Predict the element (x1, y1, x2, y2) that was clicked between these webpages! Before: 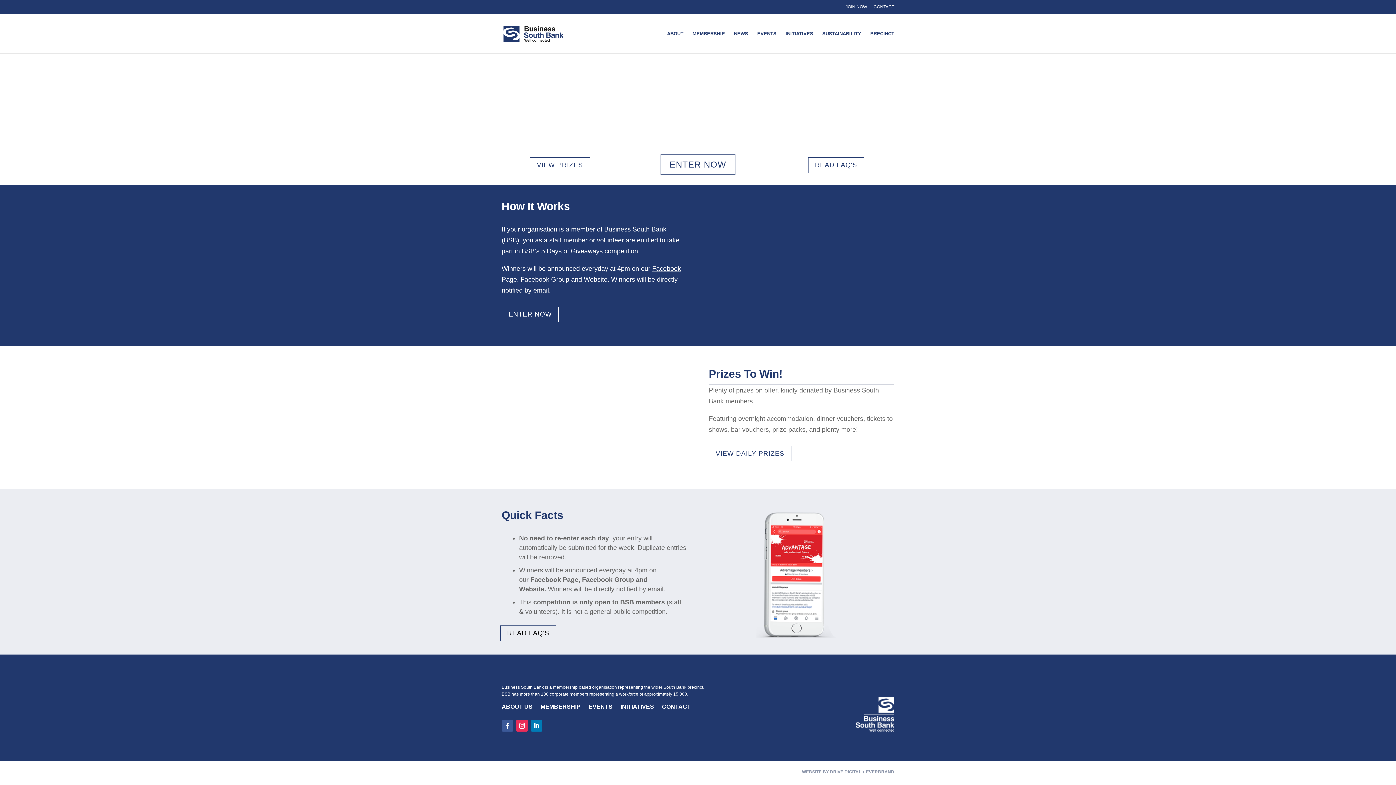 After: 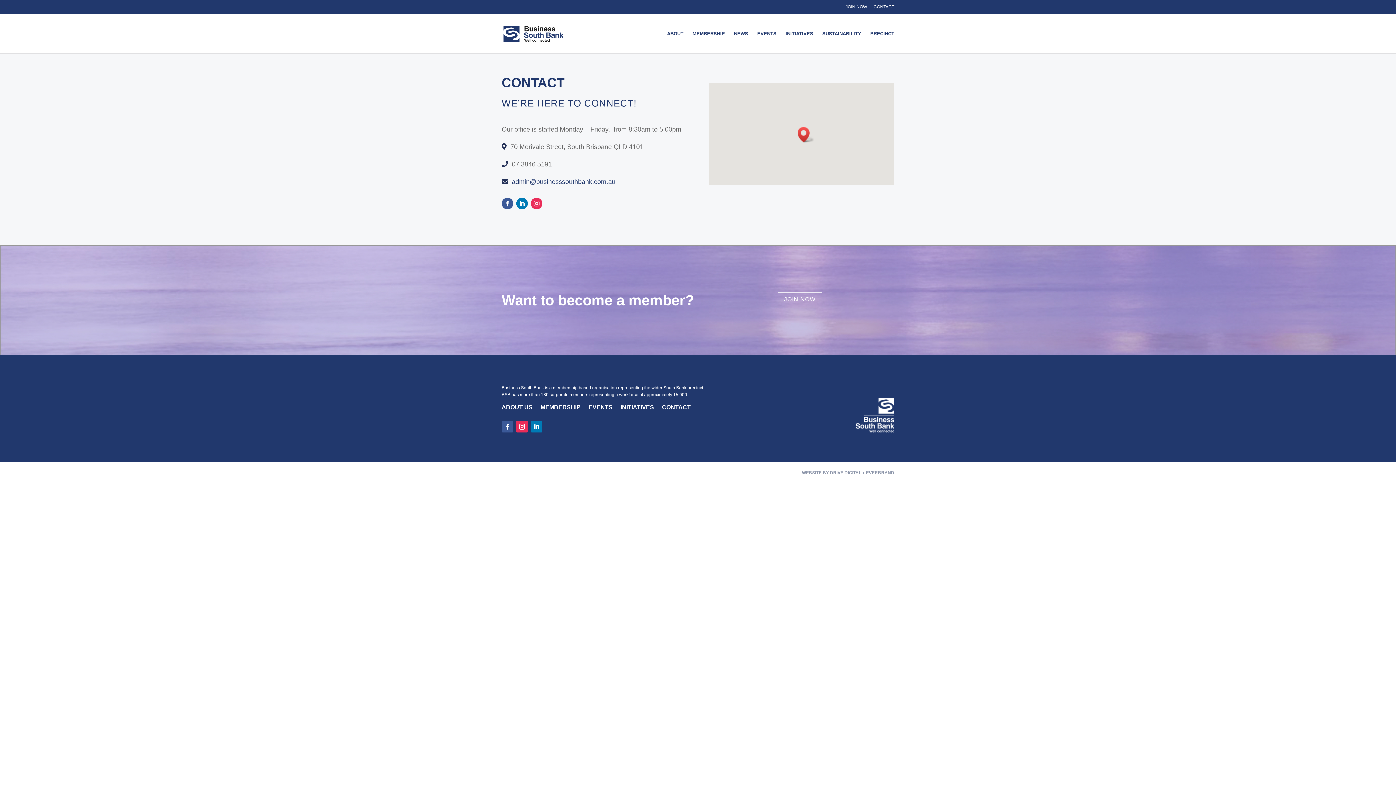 Action: bbox: (662, 701, 690, 709) label: CONTACT